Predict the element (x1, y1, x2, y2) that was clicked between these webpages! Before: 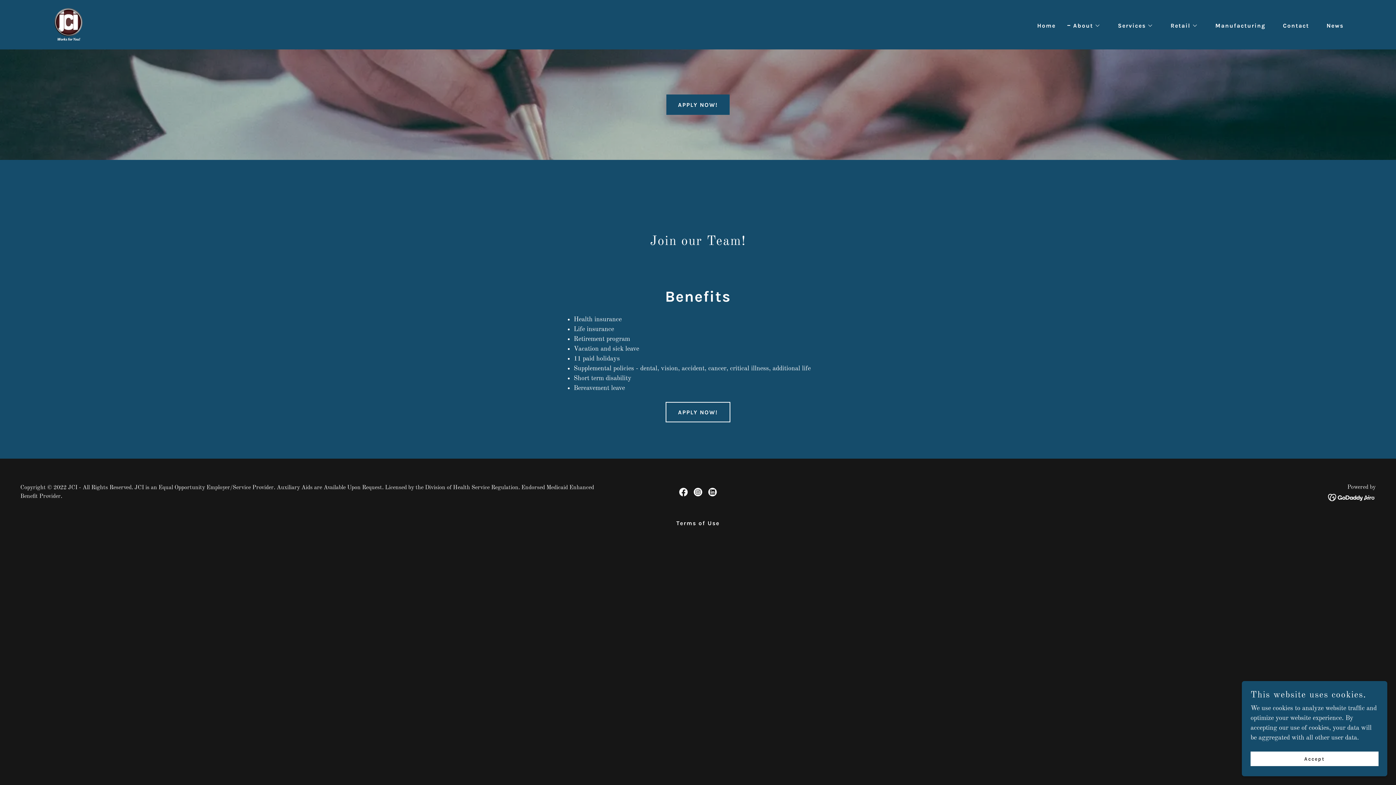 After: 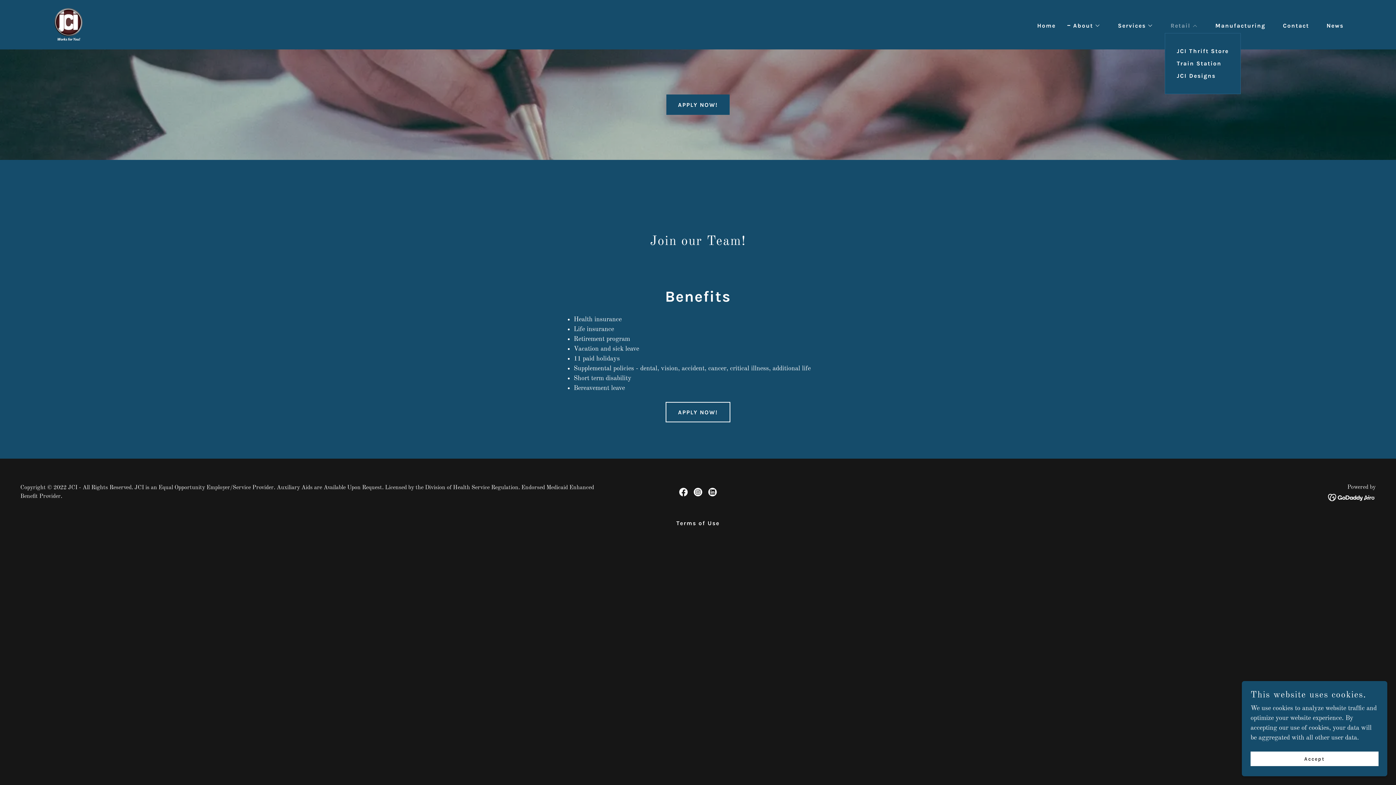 Action: label: Retail bbox: (1165, 21, 1198, 30)